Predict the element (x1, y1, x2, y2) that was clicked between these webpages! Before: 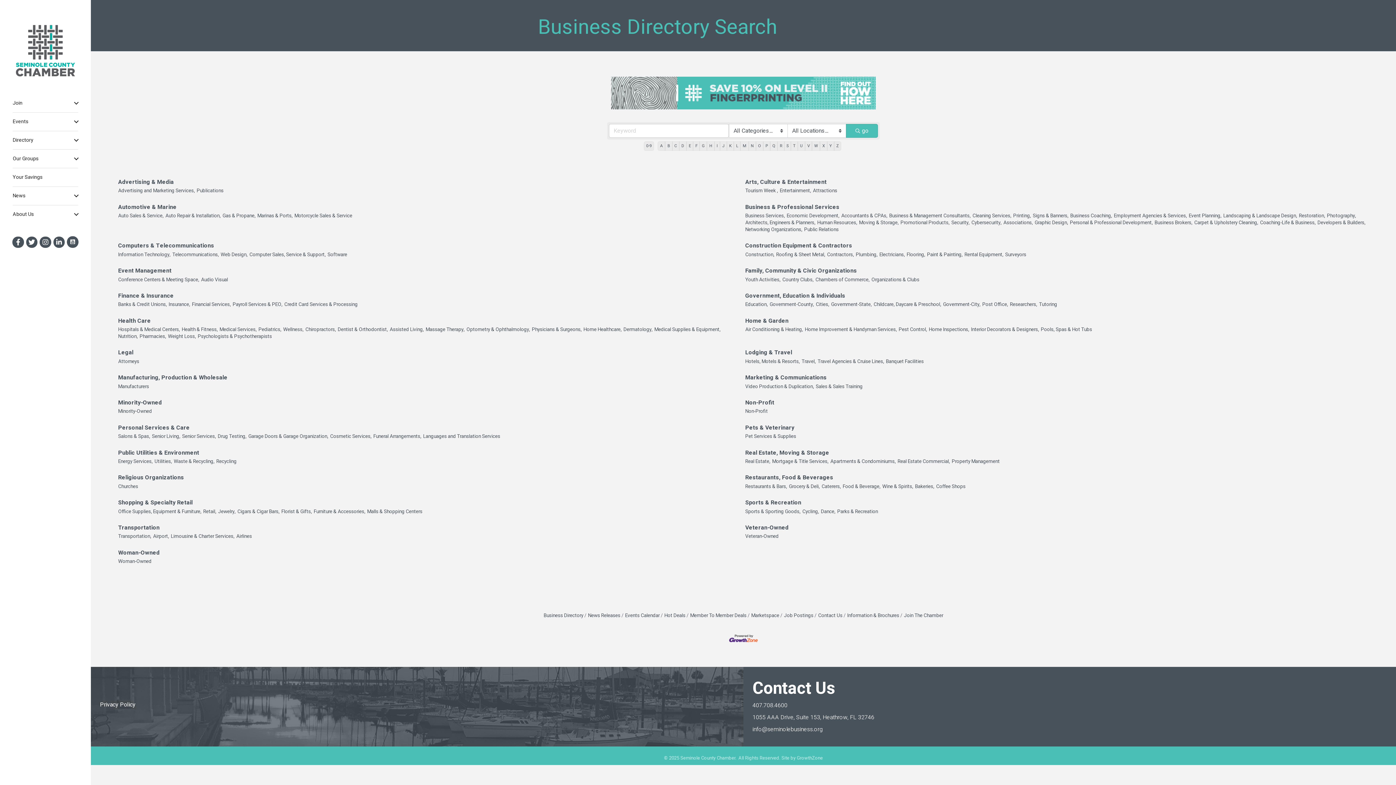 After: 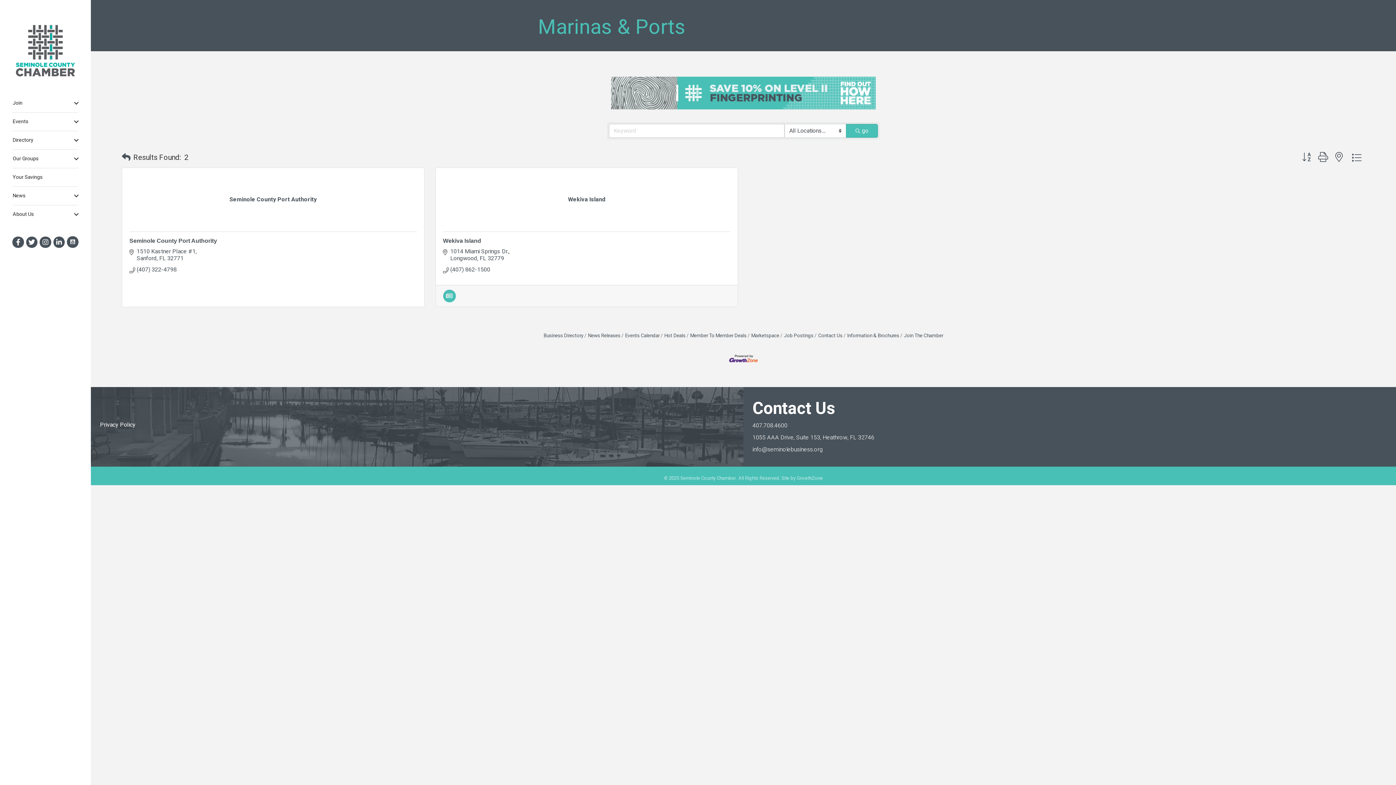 Action: bbox: (257, 212, 292, 219) label: Marinas & Ports,